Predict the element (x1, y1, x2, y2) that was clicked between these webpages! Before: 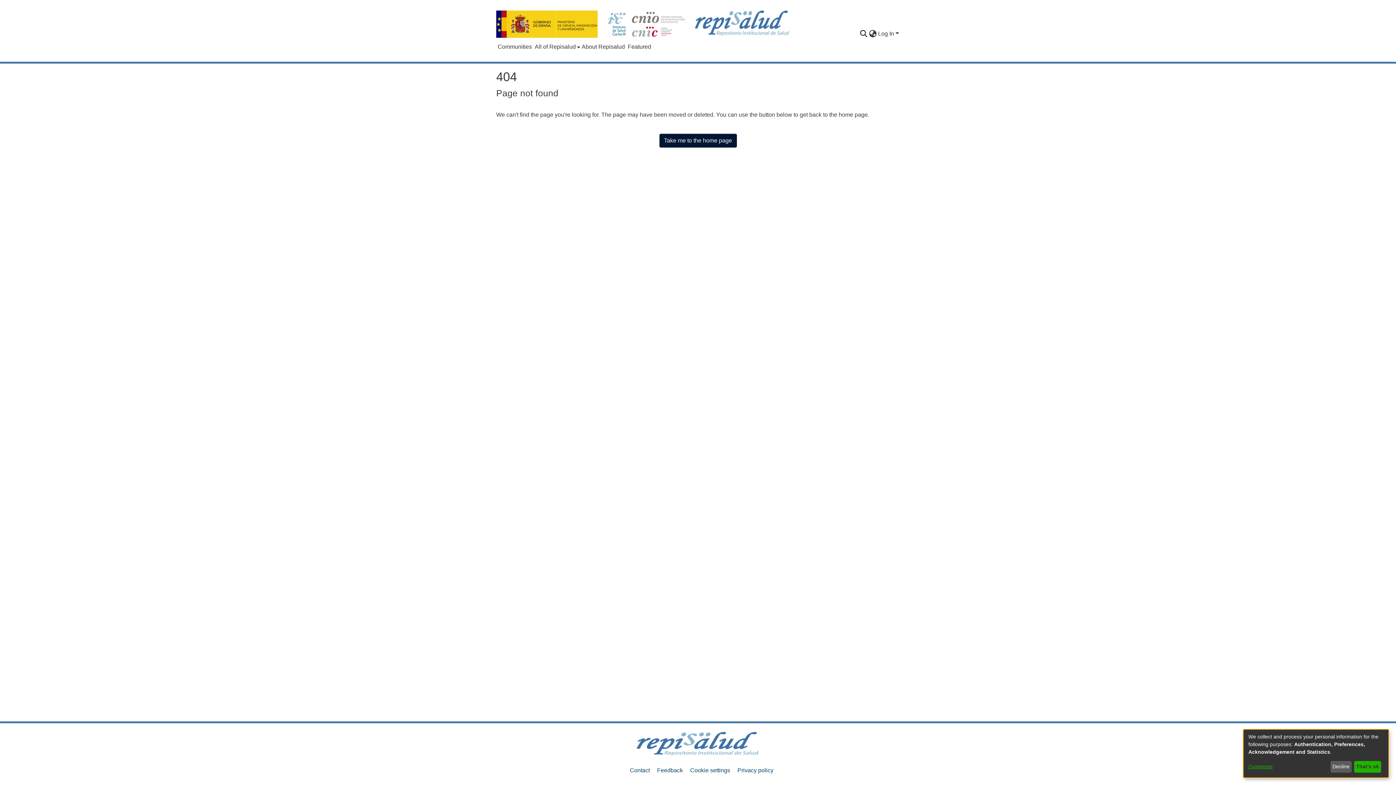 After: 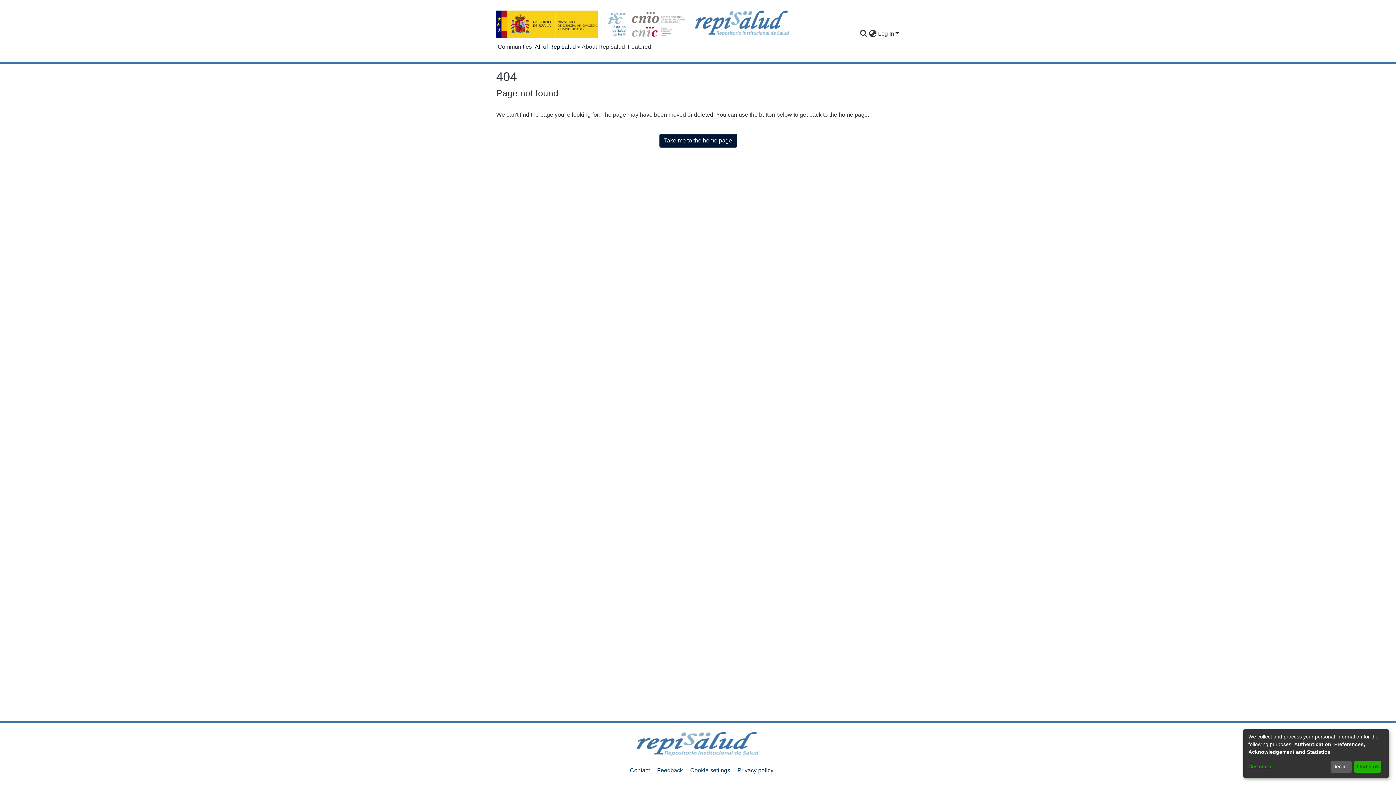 Action: bbox: (533, 42, 580, 51) label: All of Repisalud